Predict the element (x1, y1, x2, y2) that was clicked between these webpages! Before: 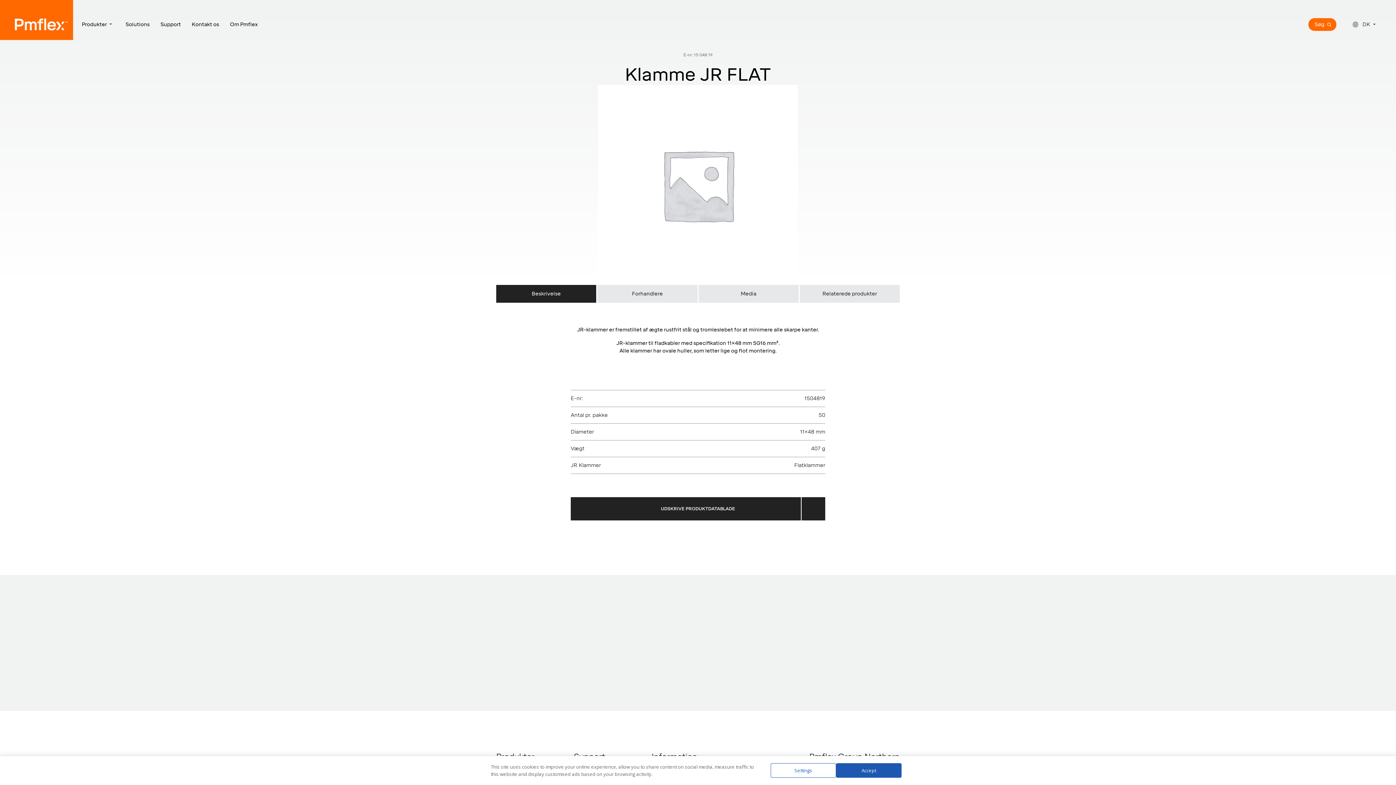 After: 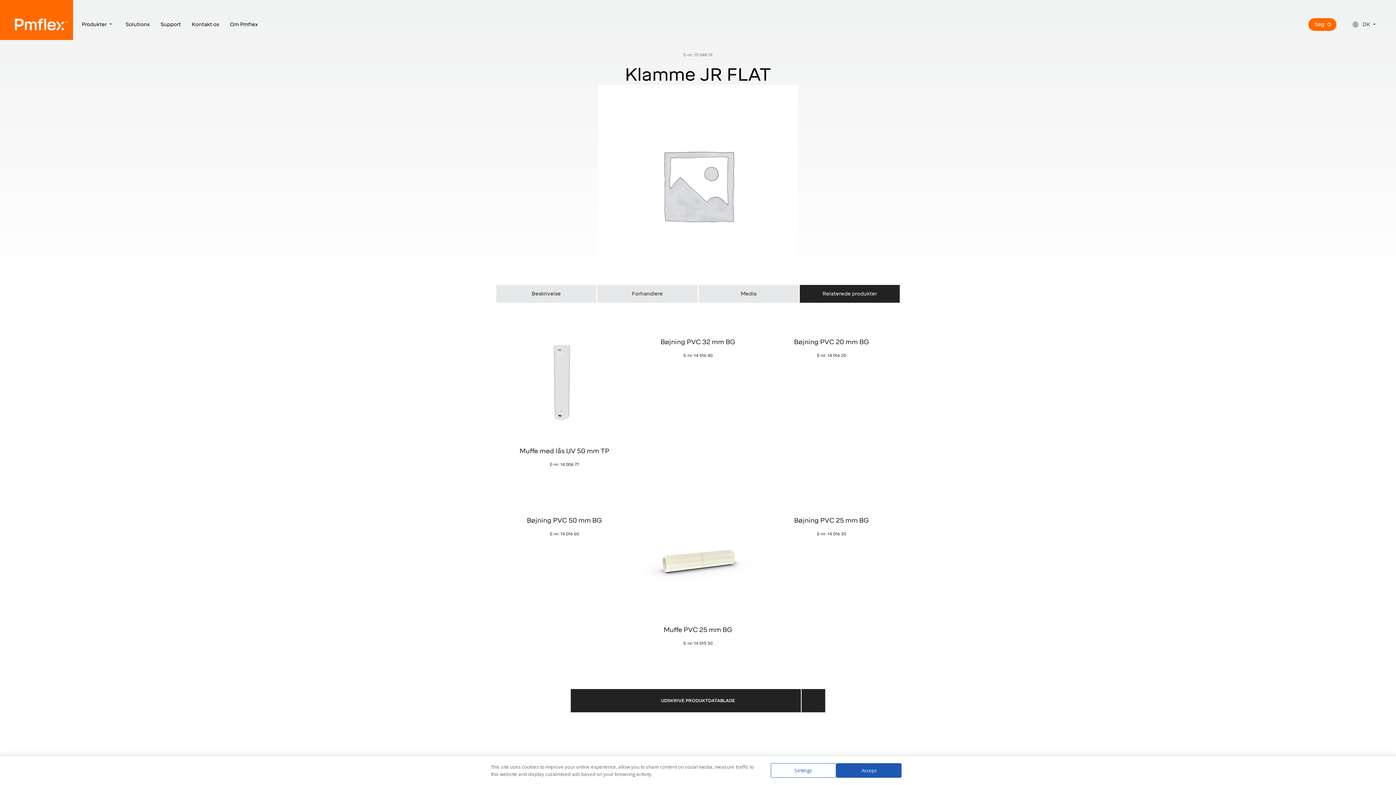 Action: bbox: (799, 285, 900, 302) label: Relaterede produkter